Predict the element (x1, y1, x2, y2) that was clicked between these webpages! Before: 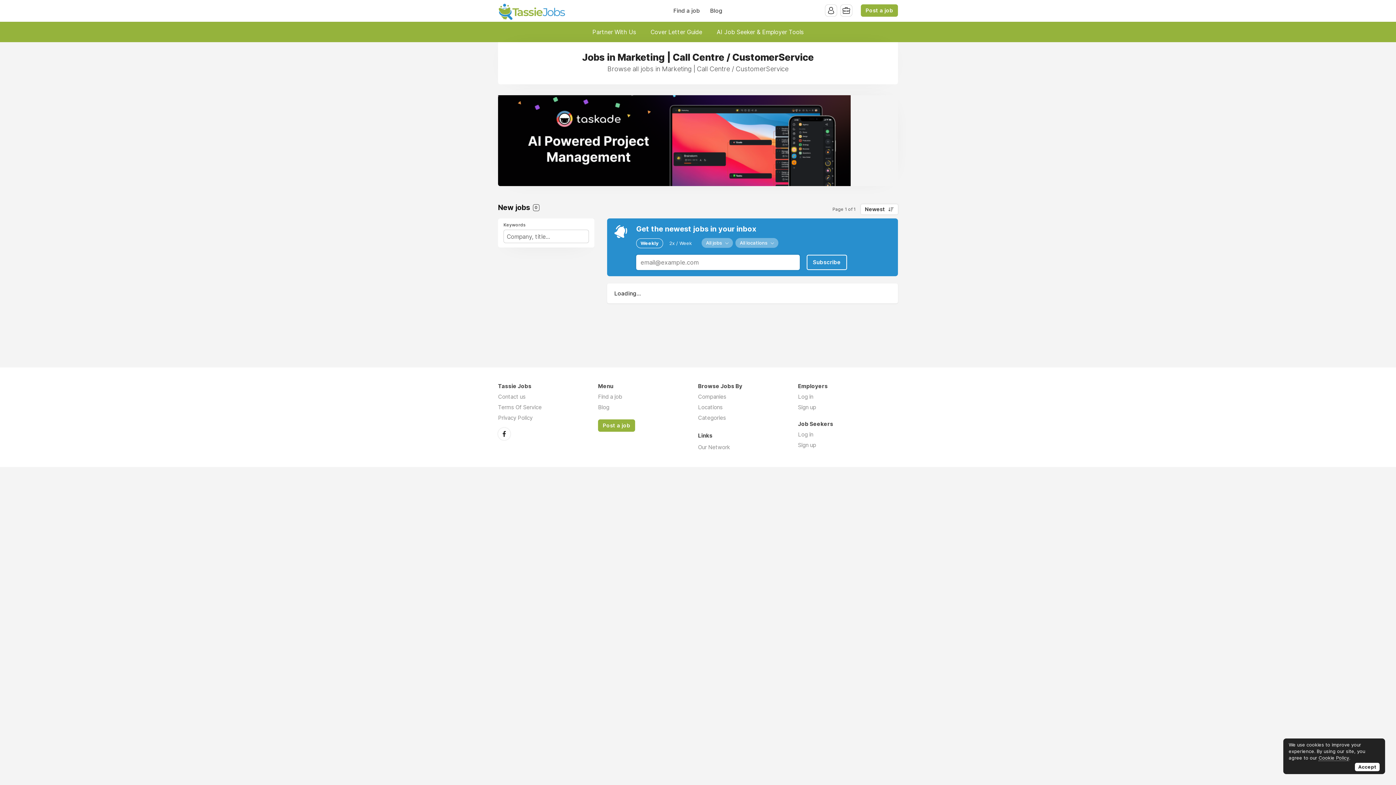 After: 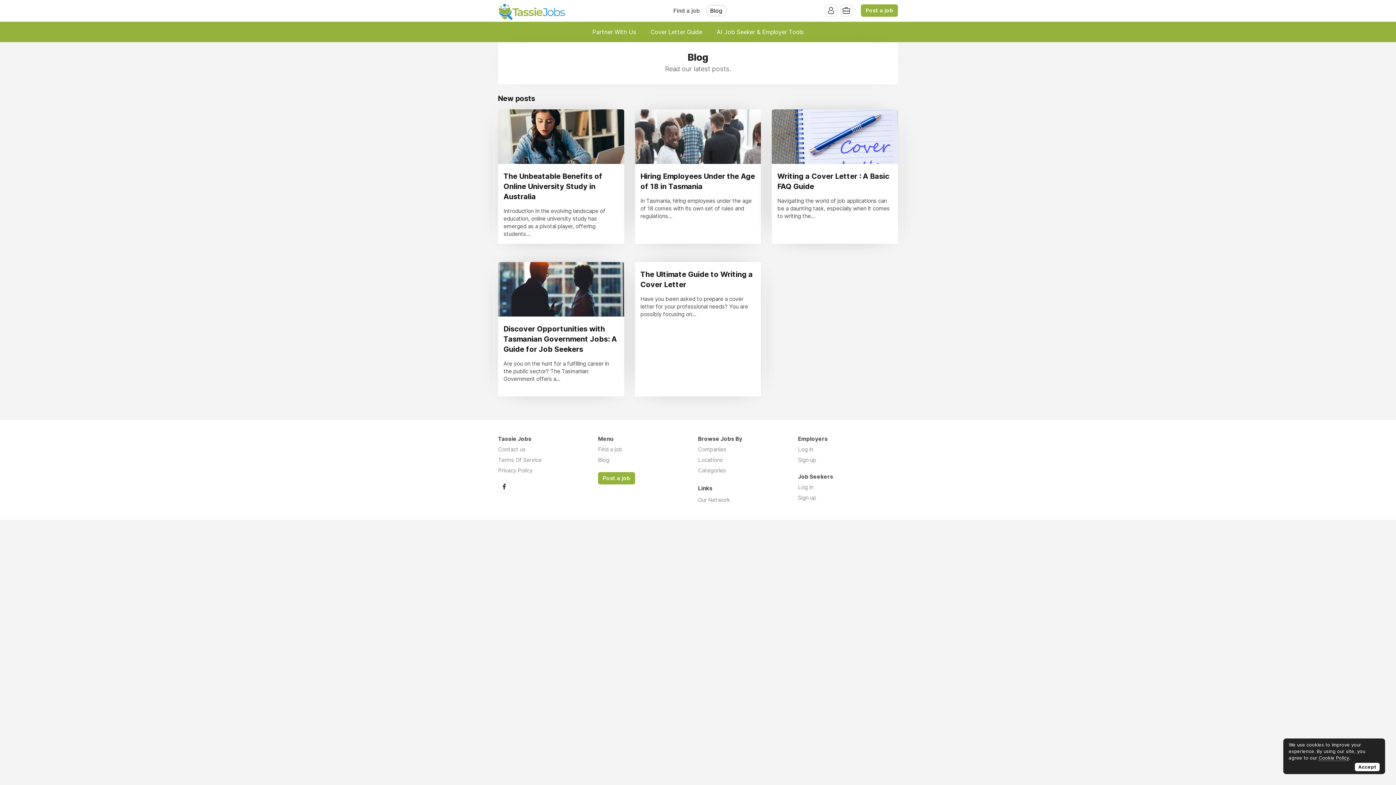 Action: label: Blog bbox: (706, 5, 726, 15)